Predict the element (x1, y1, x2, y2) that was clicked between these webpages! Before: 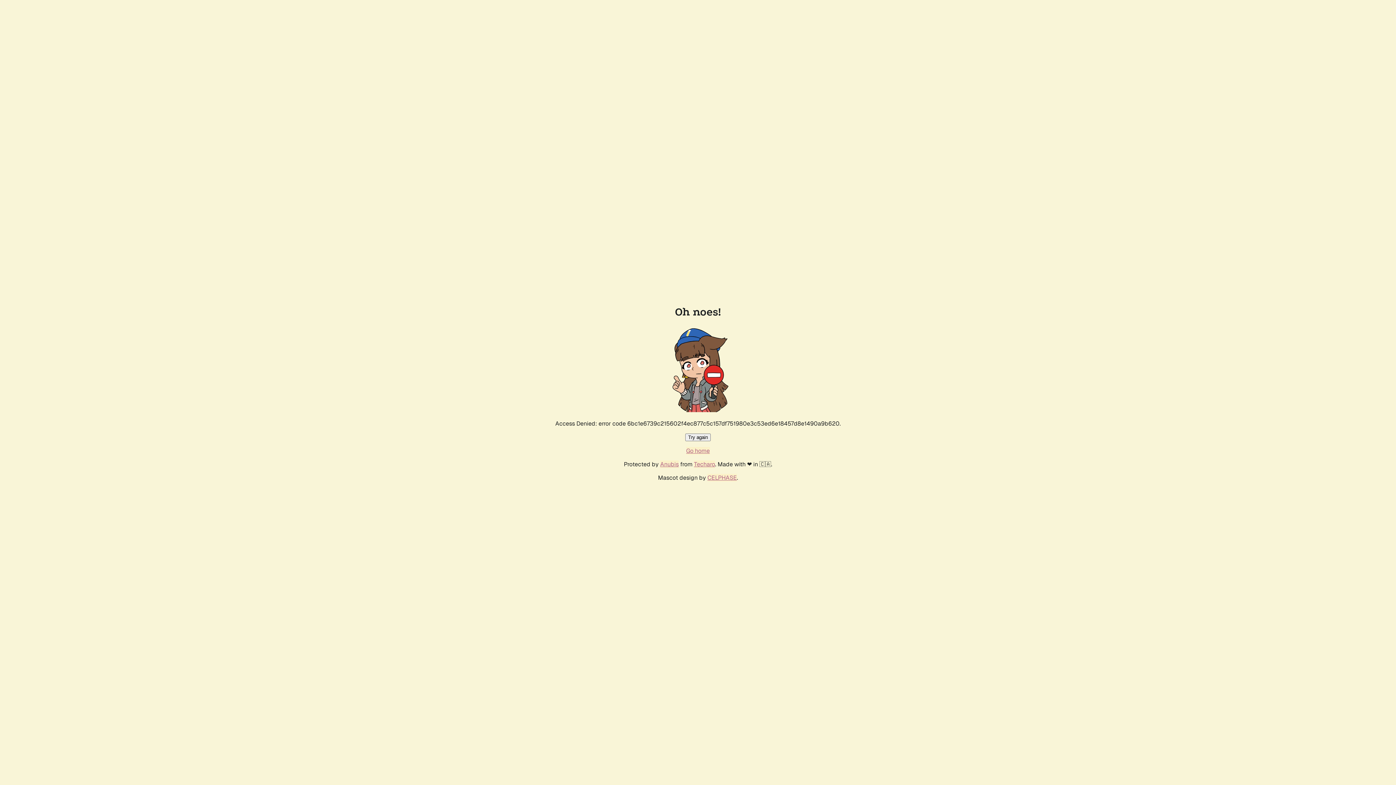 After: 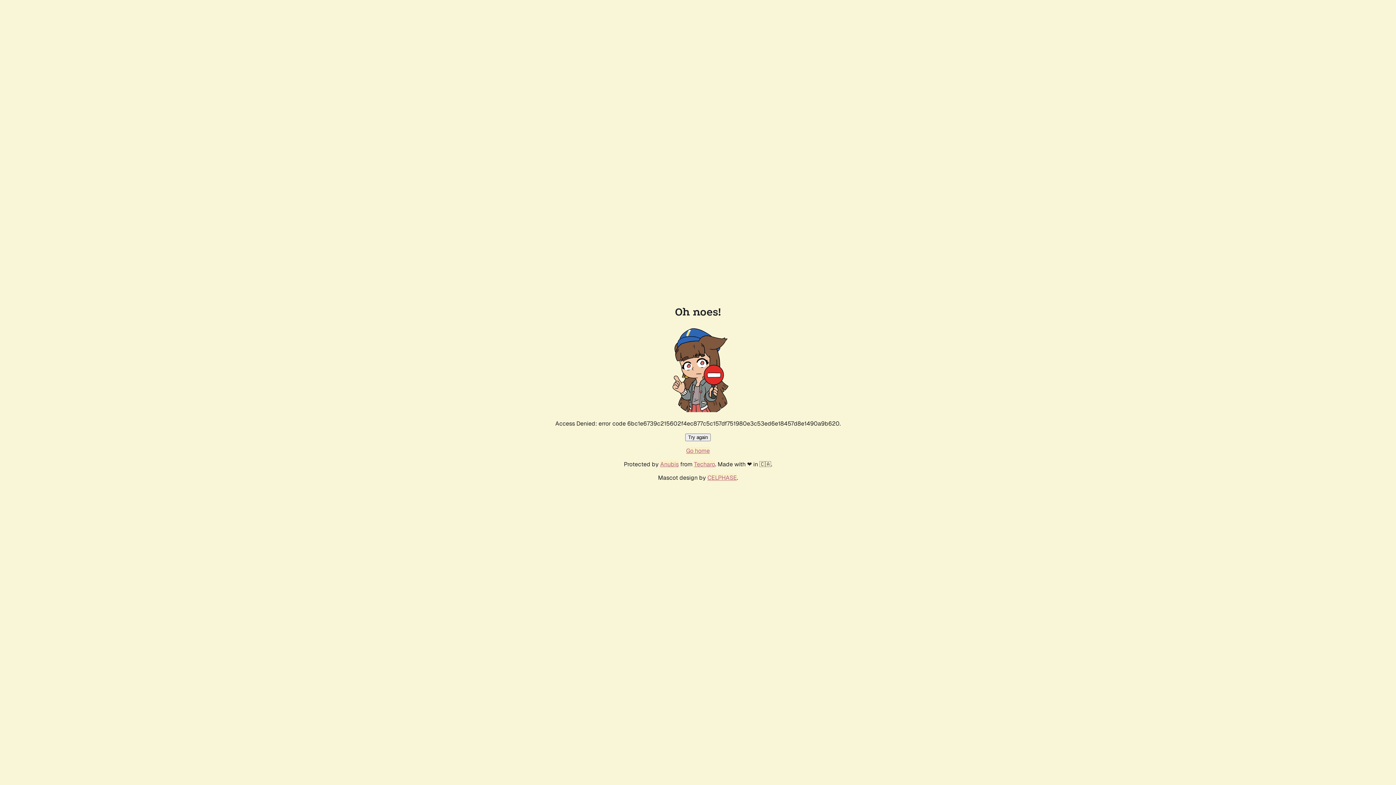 Action: label: Go home bbox: (686, 447, 710, 454)